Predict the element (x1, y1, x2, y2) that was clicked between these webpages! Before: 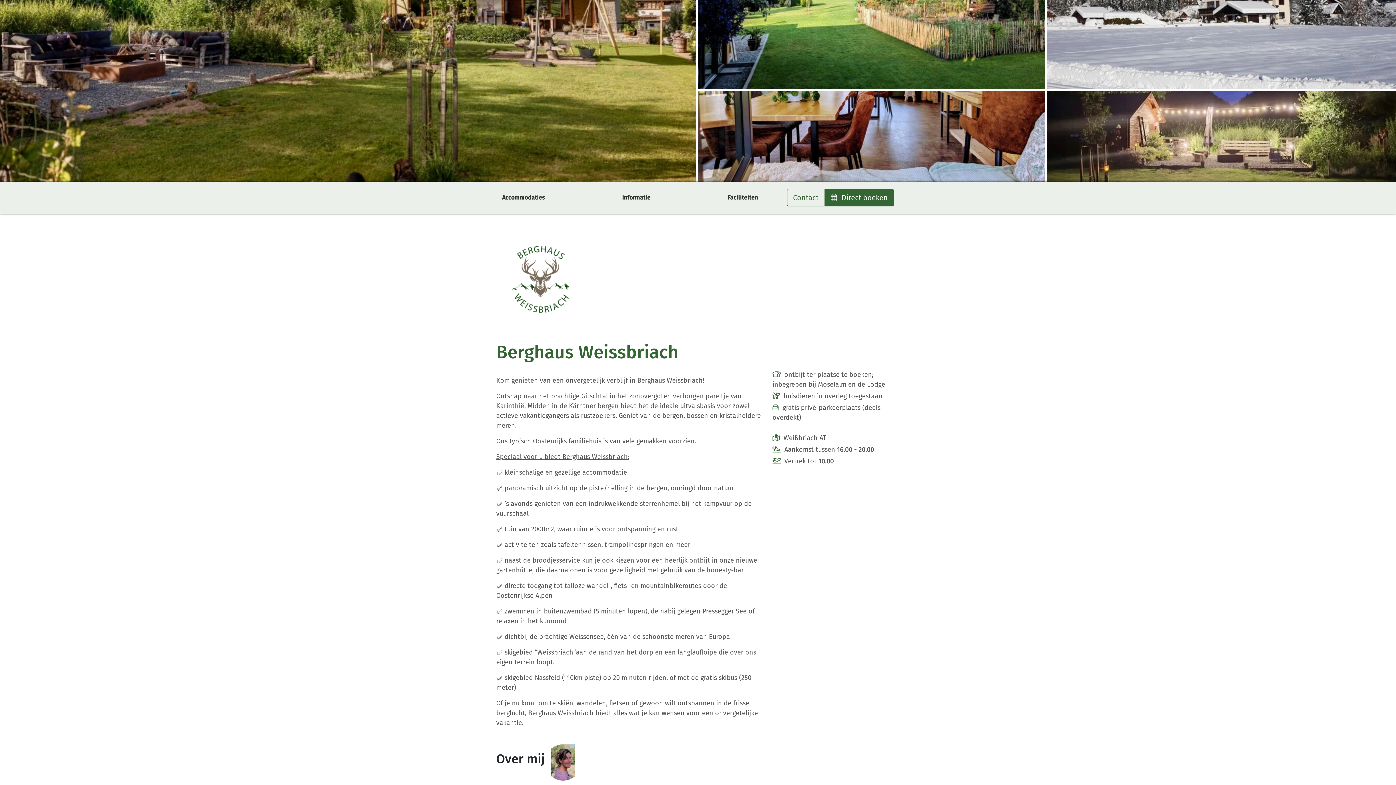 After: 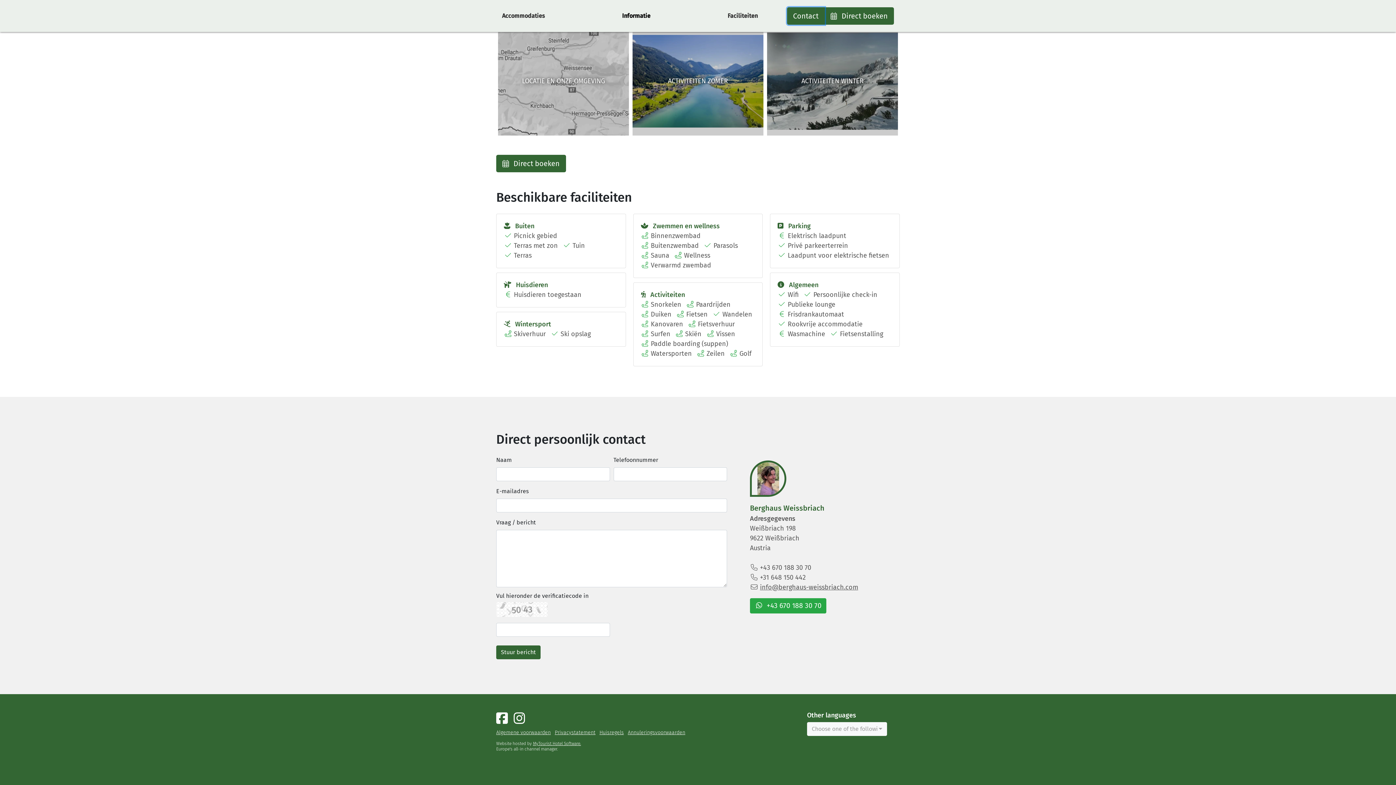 Action: label: Contact bbox: (787, 189, 824, 206)